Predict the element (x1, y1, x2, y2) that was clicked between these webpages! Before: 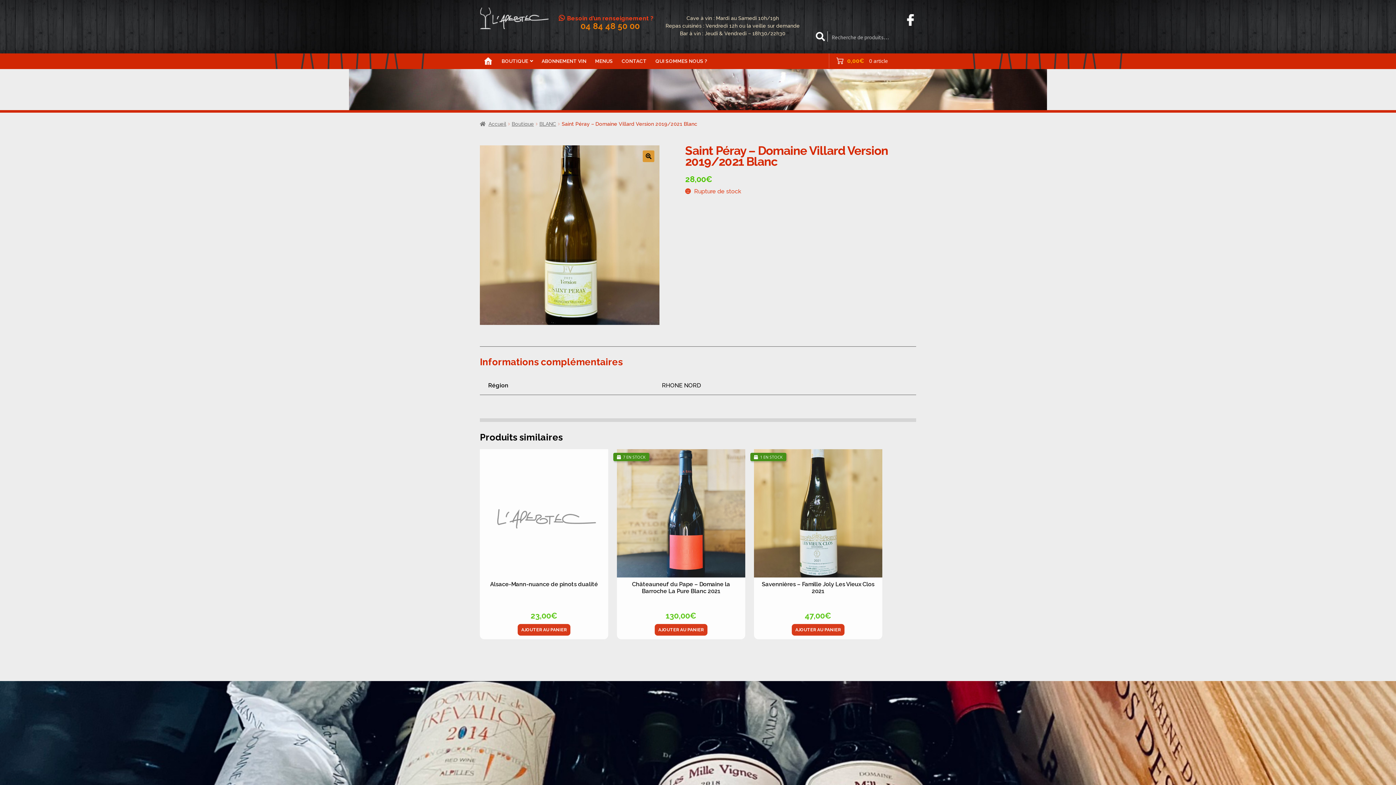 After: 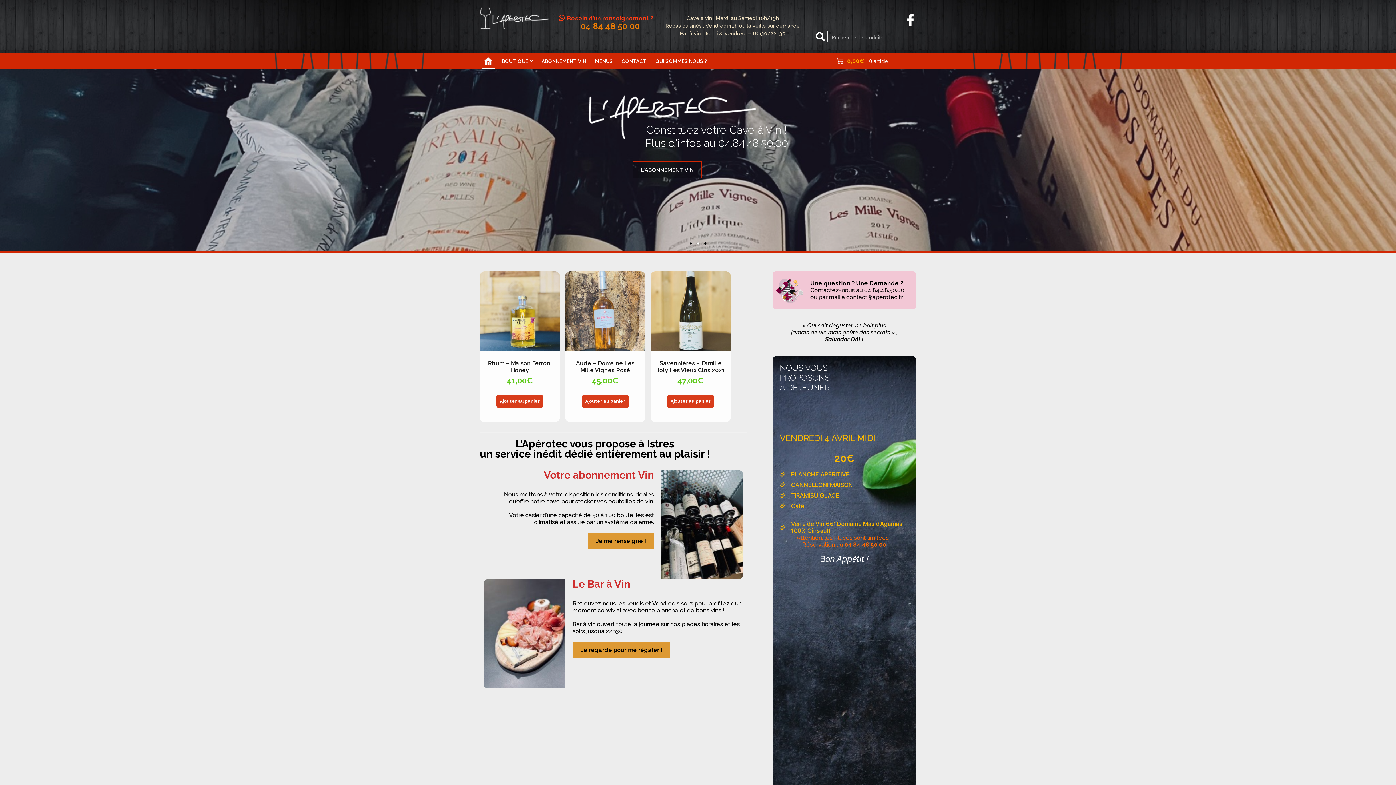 Action: bbox: (481, 53, 494, 69) label: ACCUEIL